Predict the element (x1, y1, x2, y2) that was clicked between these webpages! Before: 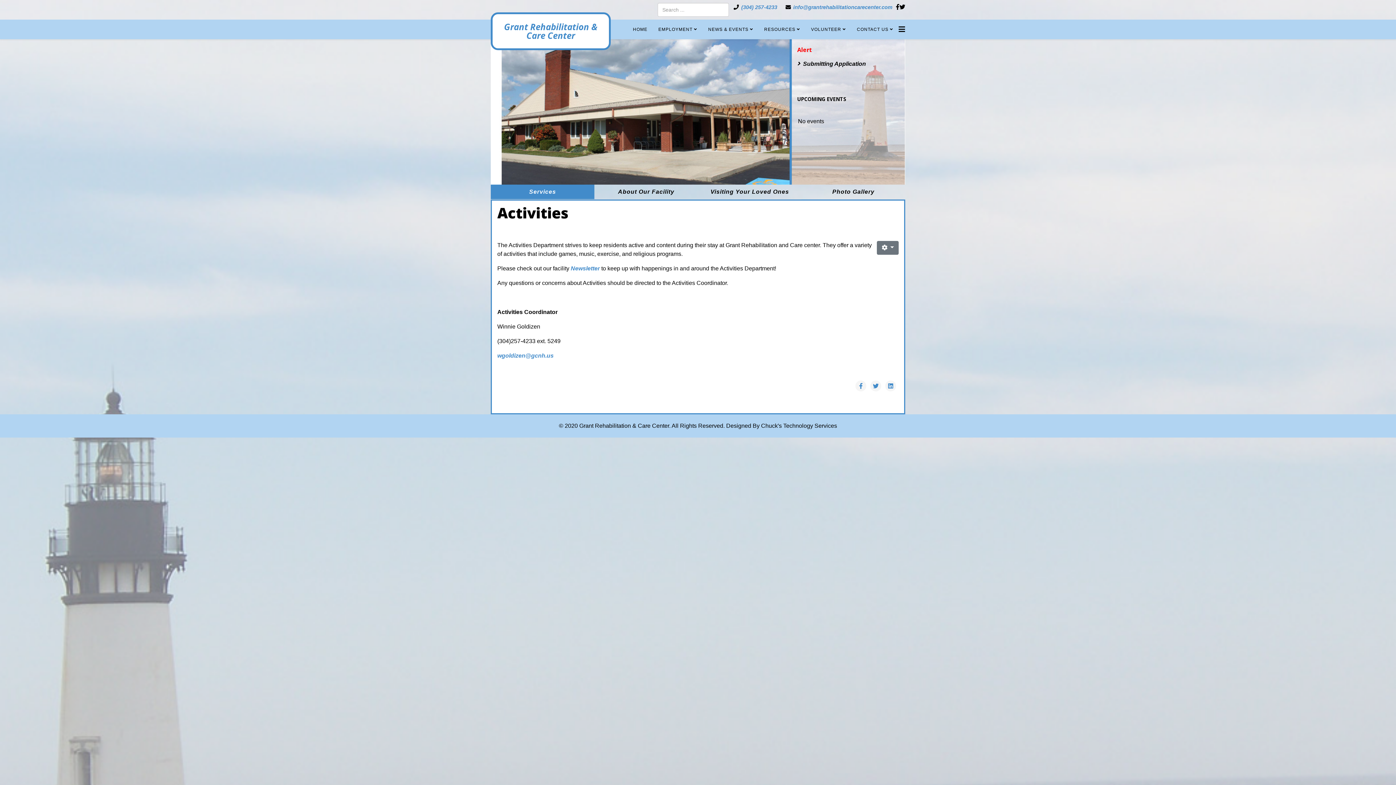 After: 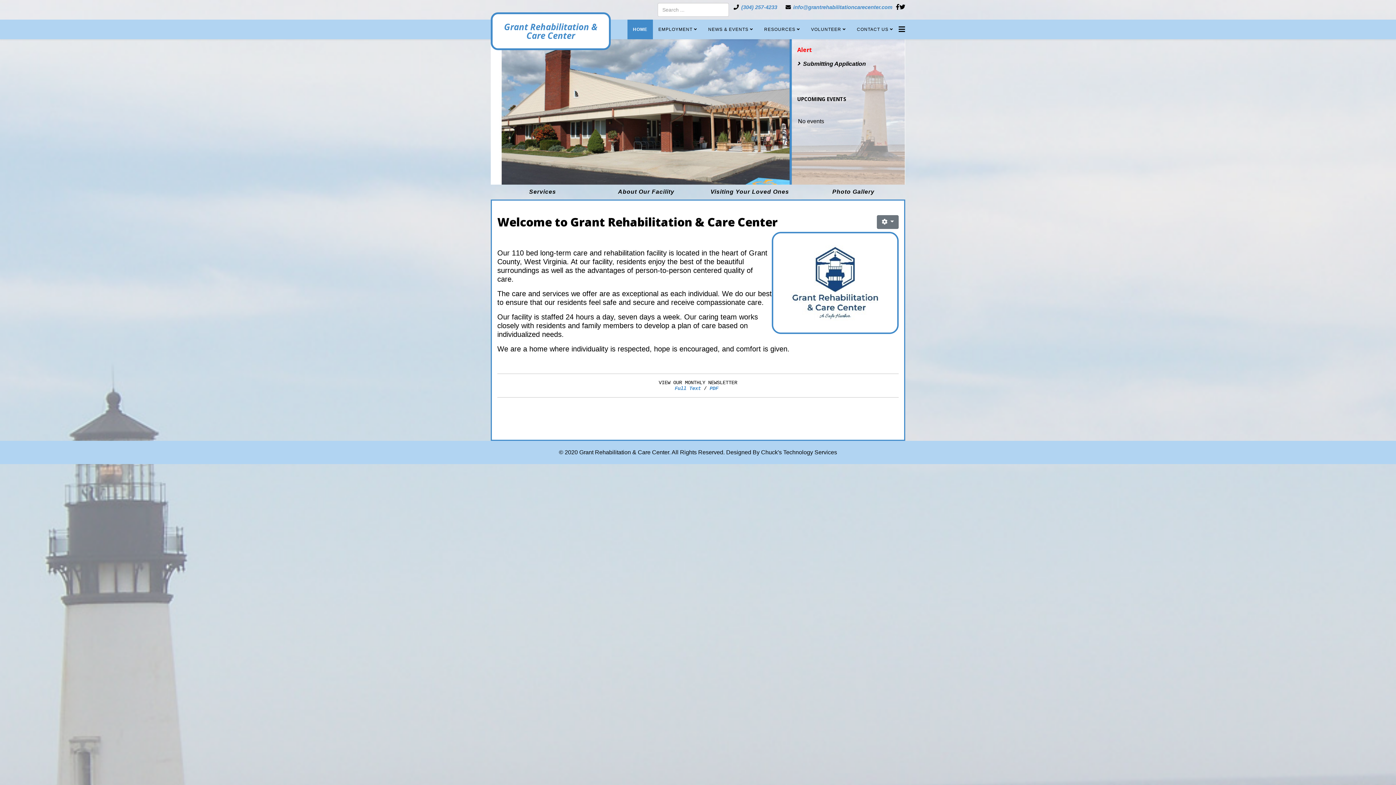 Action: label: Grant Rehabilitation & Care Center bbox: (501, 22, 600, 40)